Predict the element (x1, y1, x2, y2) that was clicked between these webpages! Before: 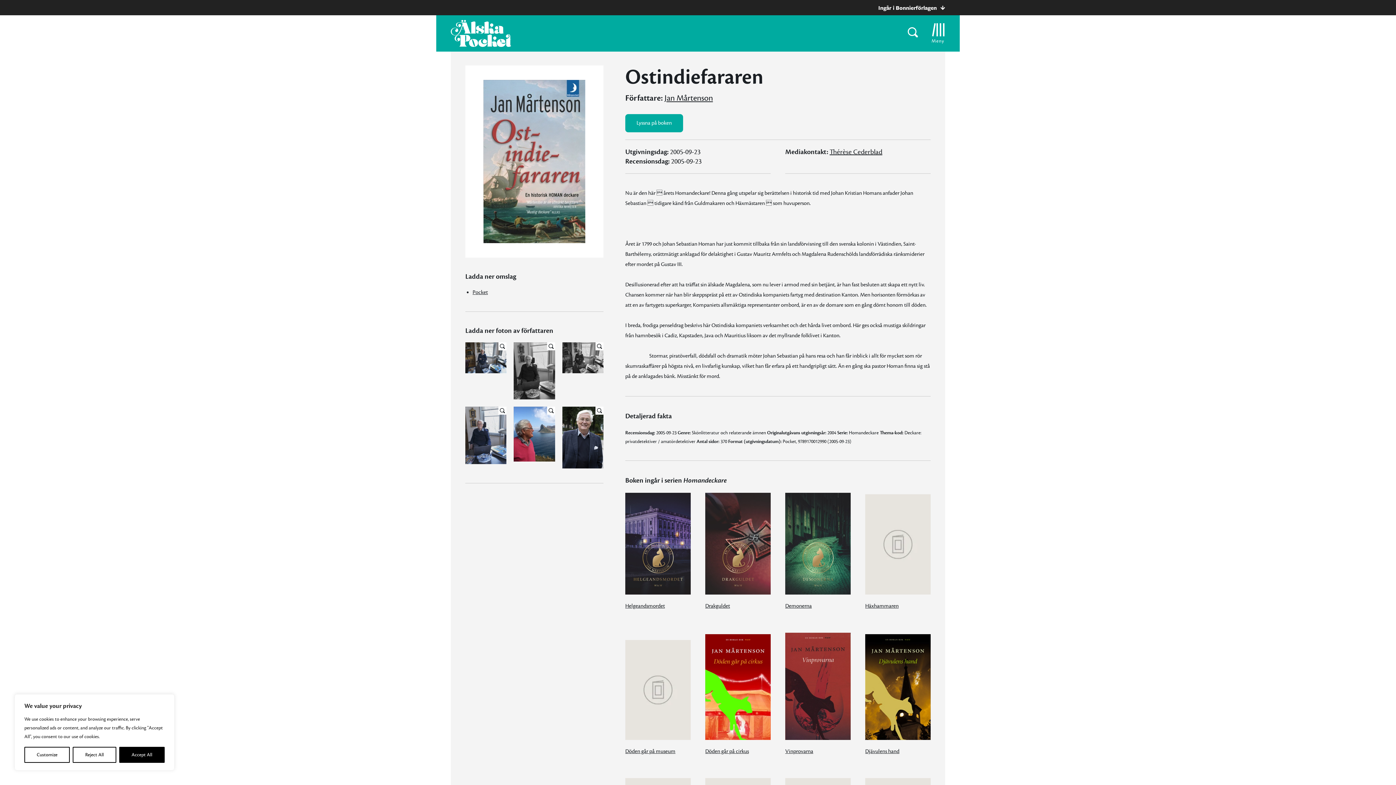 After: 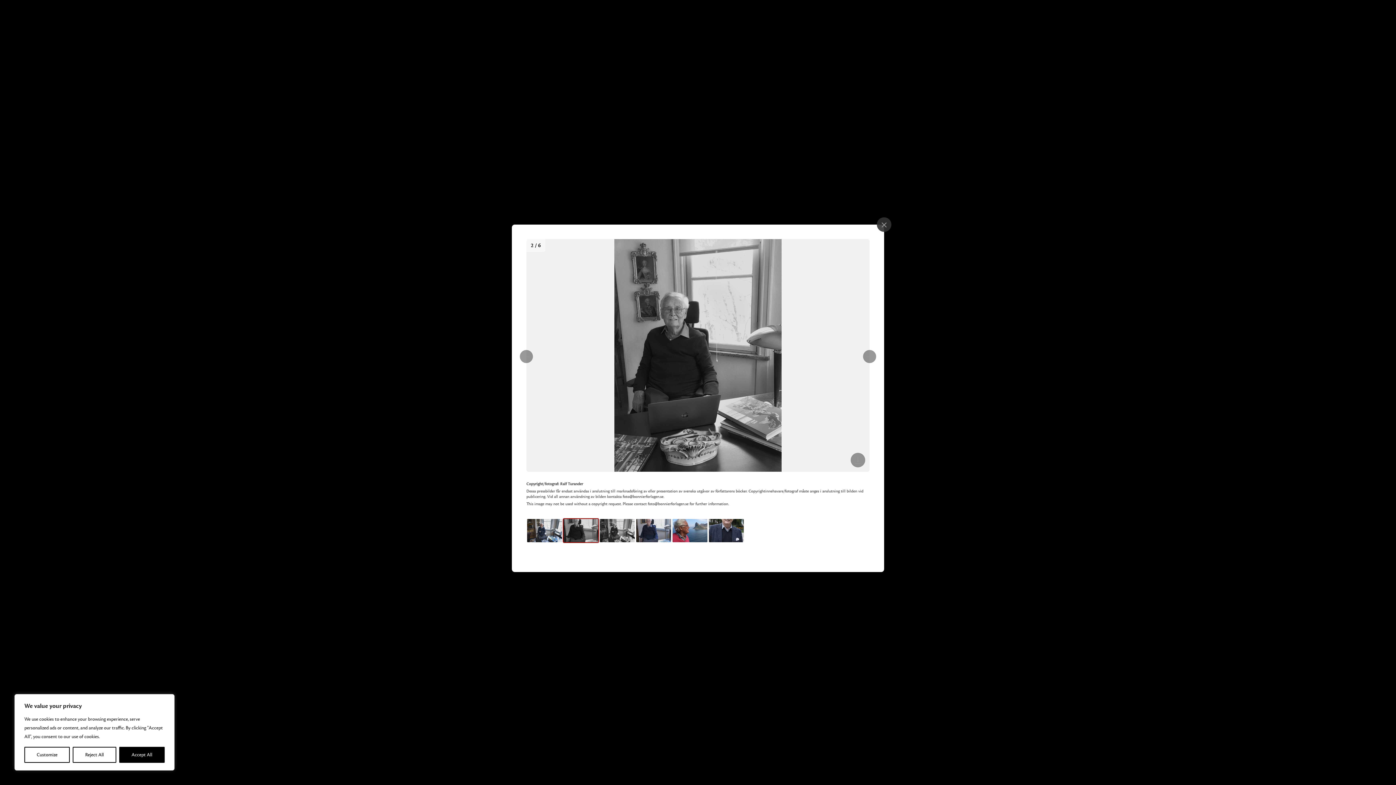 Action: bbox: (513, 342, 555, 399)